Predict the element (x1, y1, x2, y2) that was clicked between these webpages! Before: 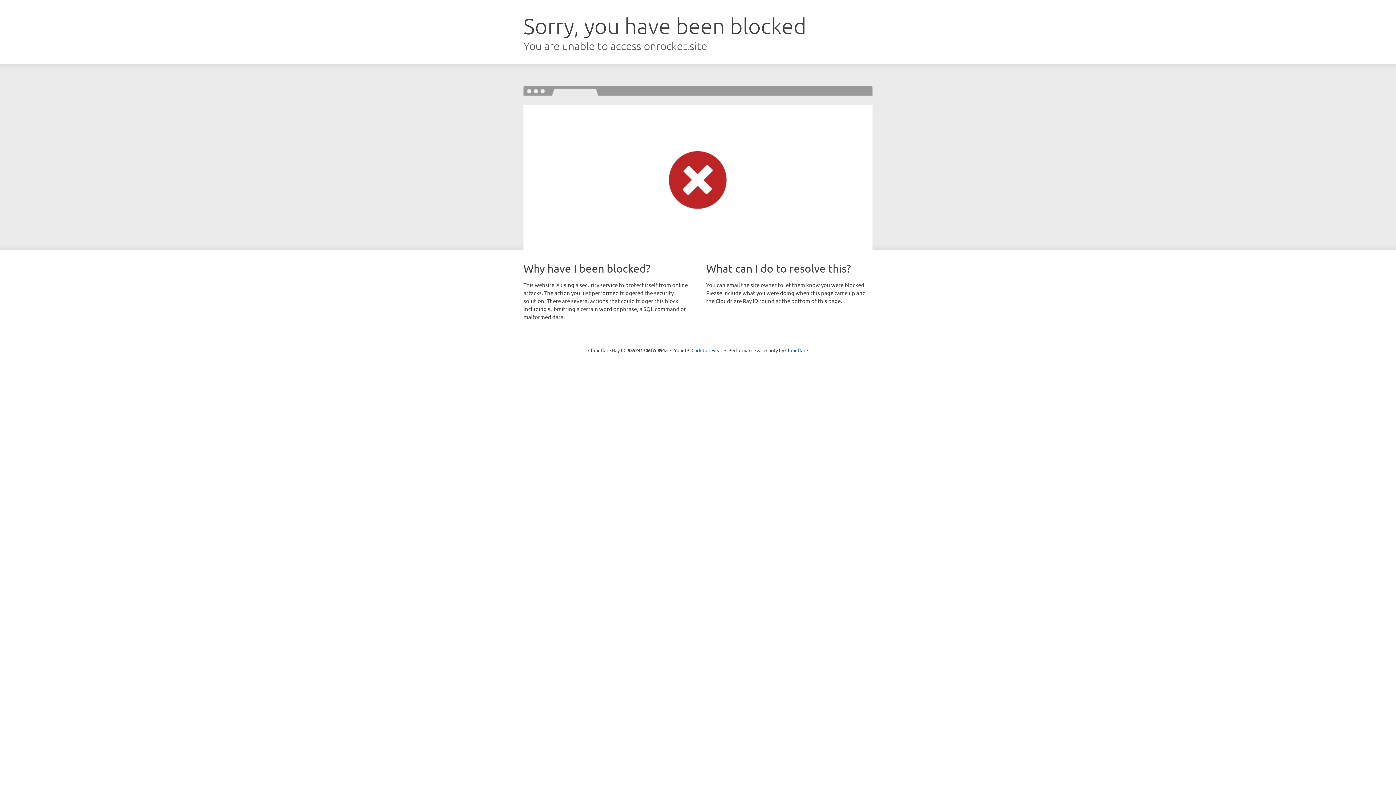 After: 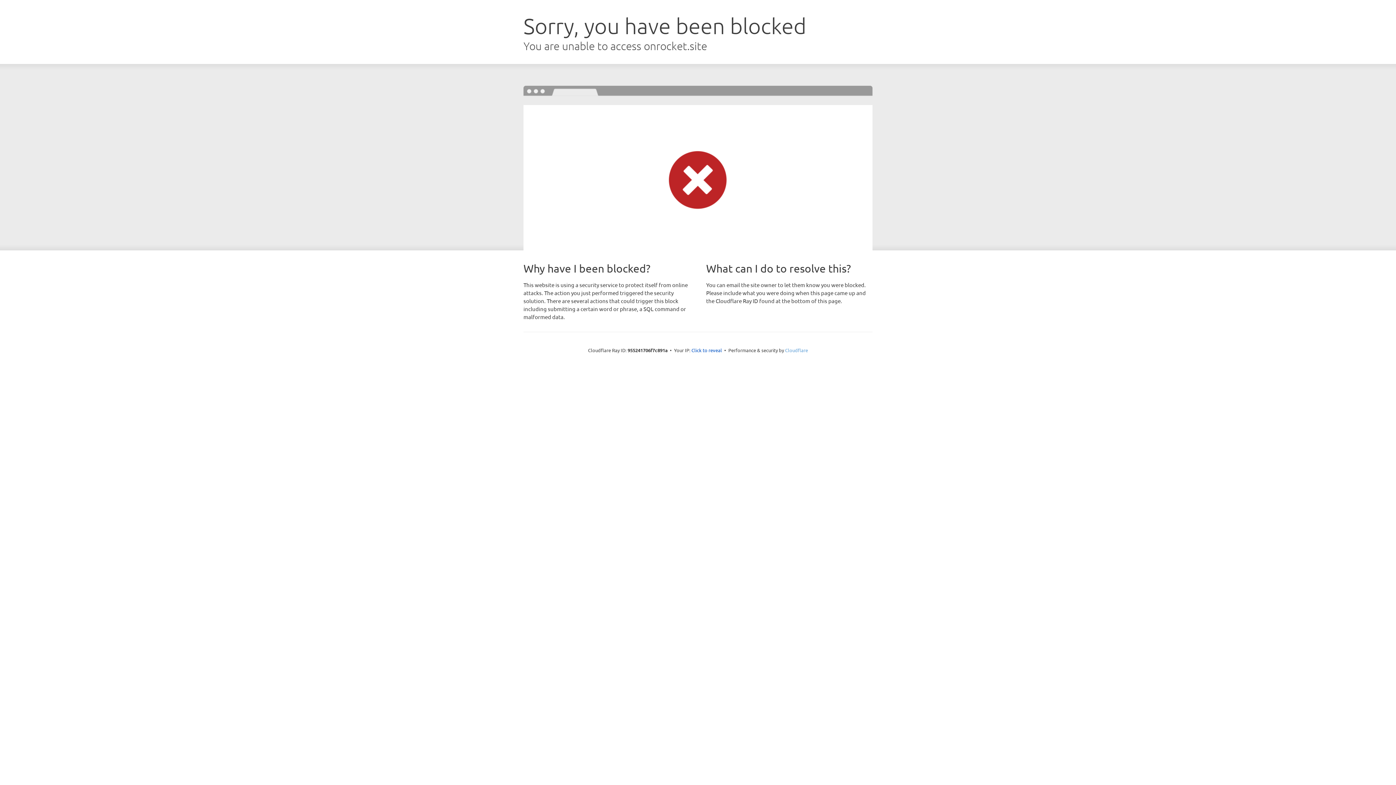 Action: bbox: (785, 347, 808, 353) label: Cloudflare